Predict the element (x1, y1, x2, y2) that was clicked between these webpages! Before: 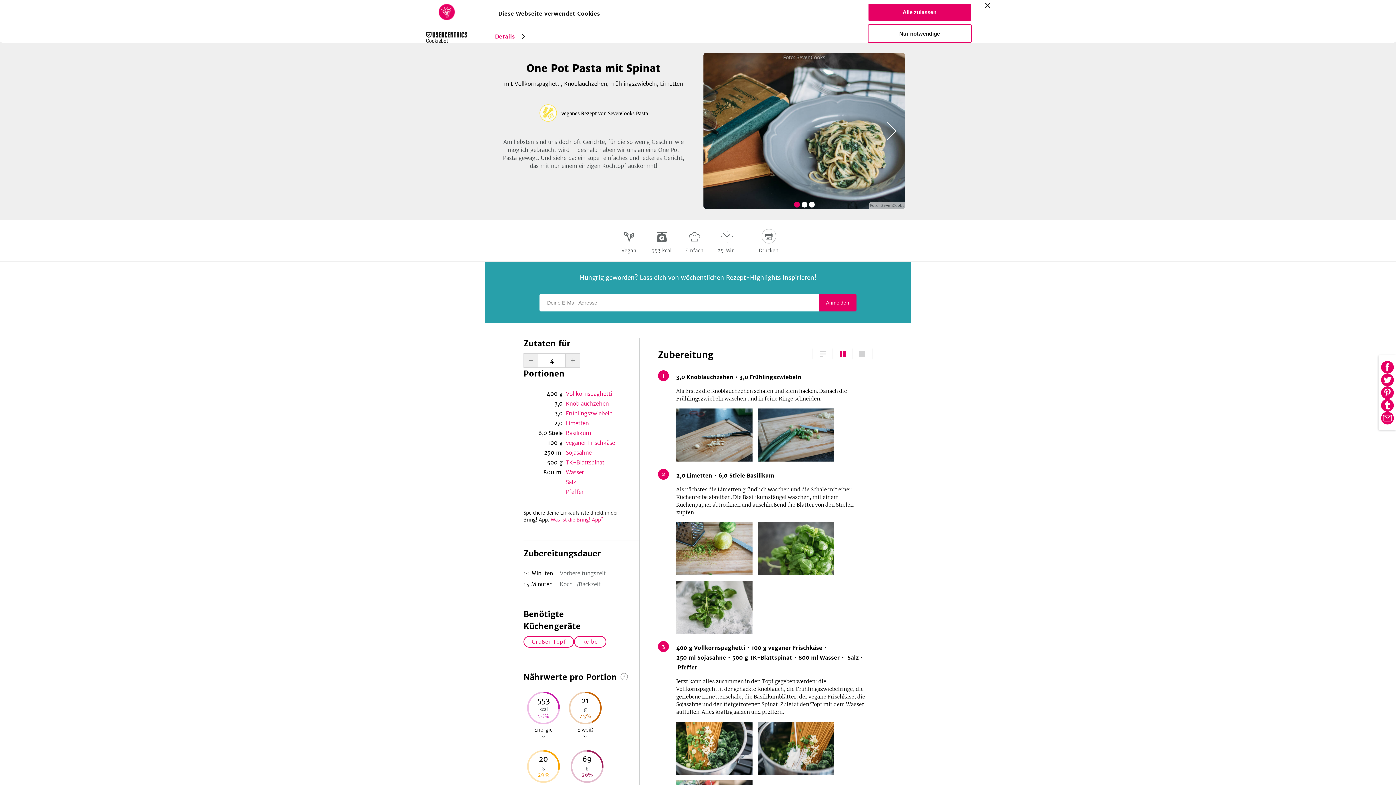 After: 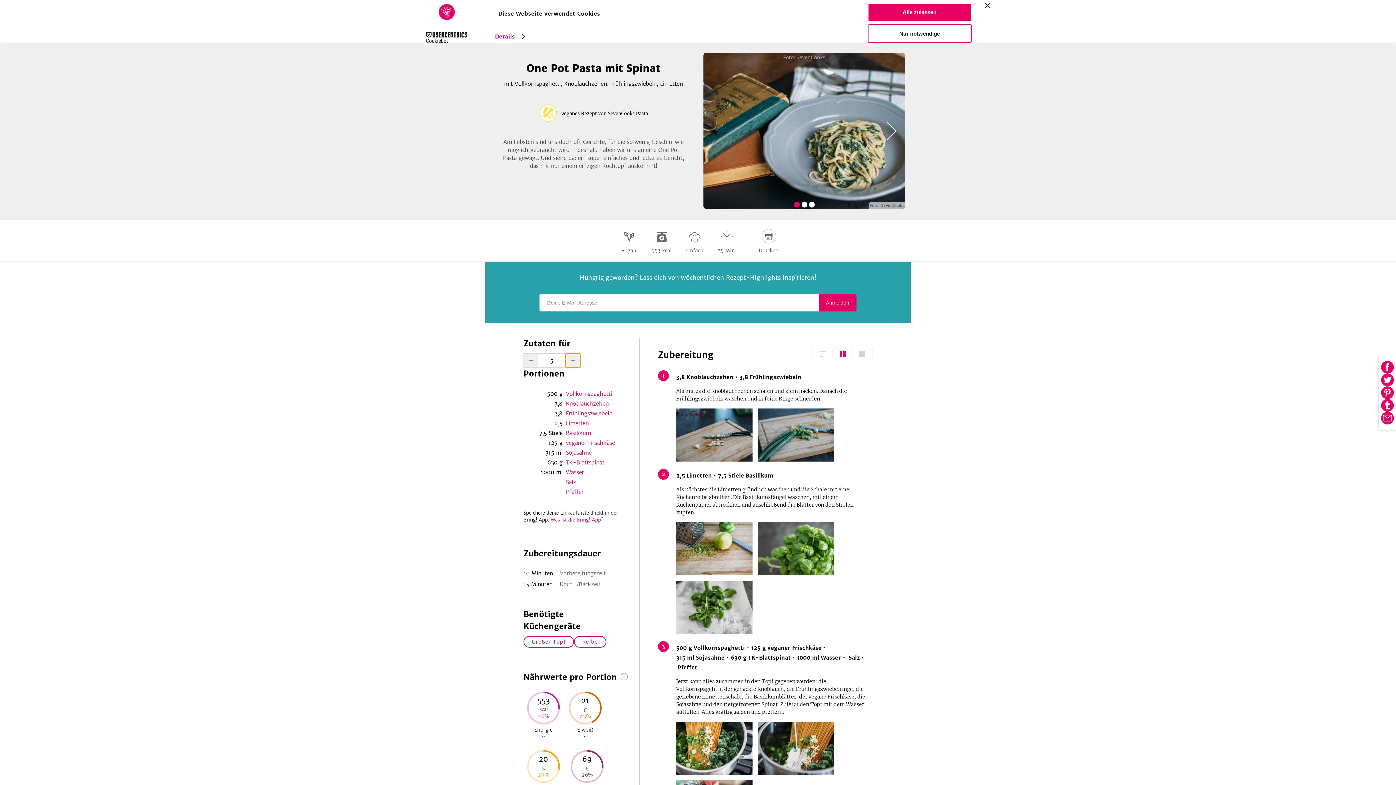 Action: bbox: (565, 353, 580, 368)